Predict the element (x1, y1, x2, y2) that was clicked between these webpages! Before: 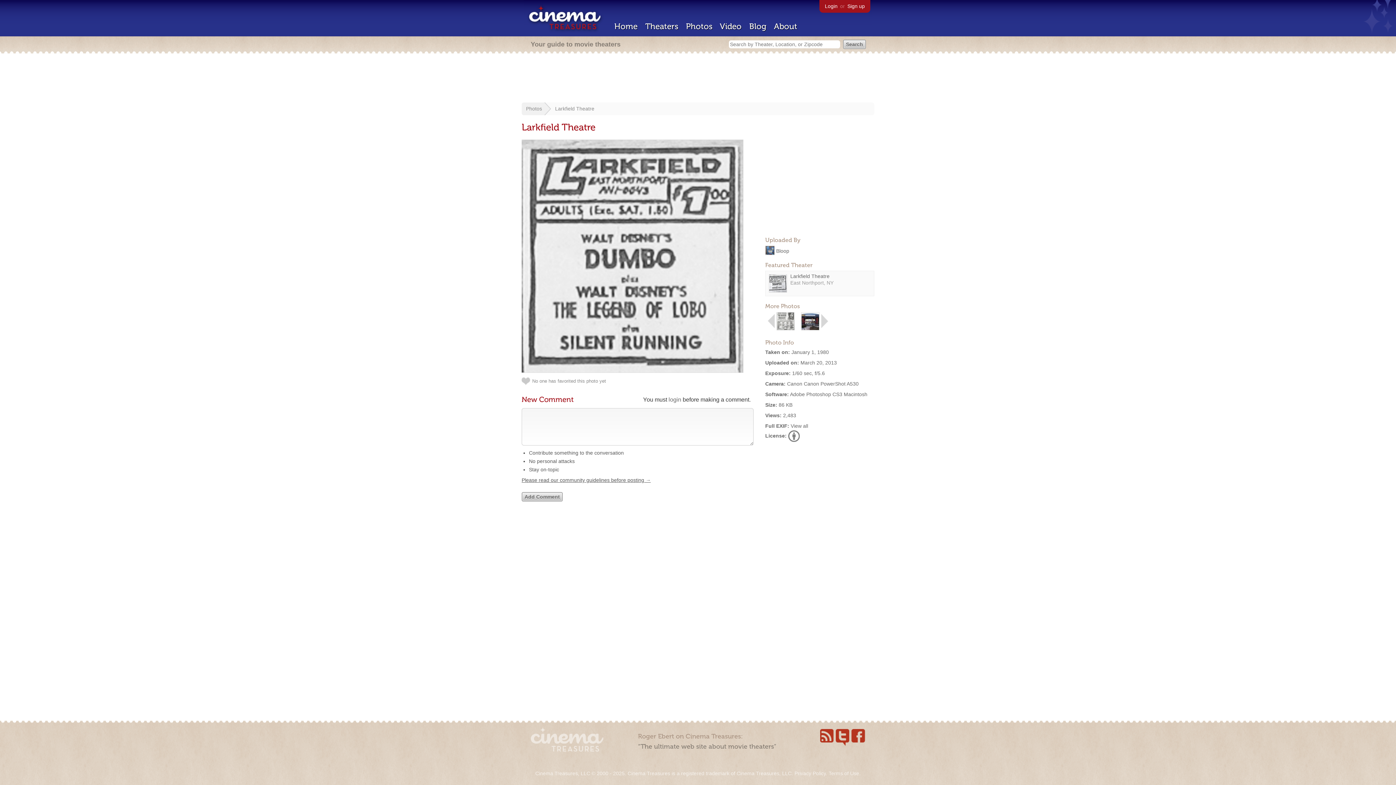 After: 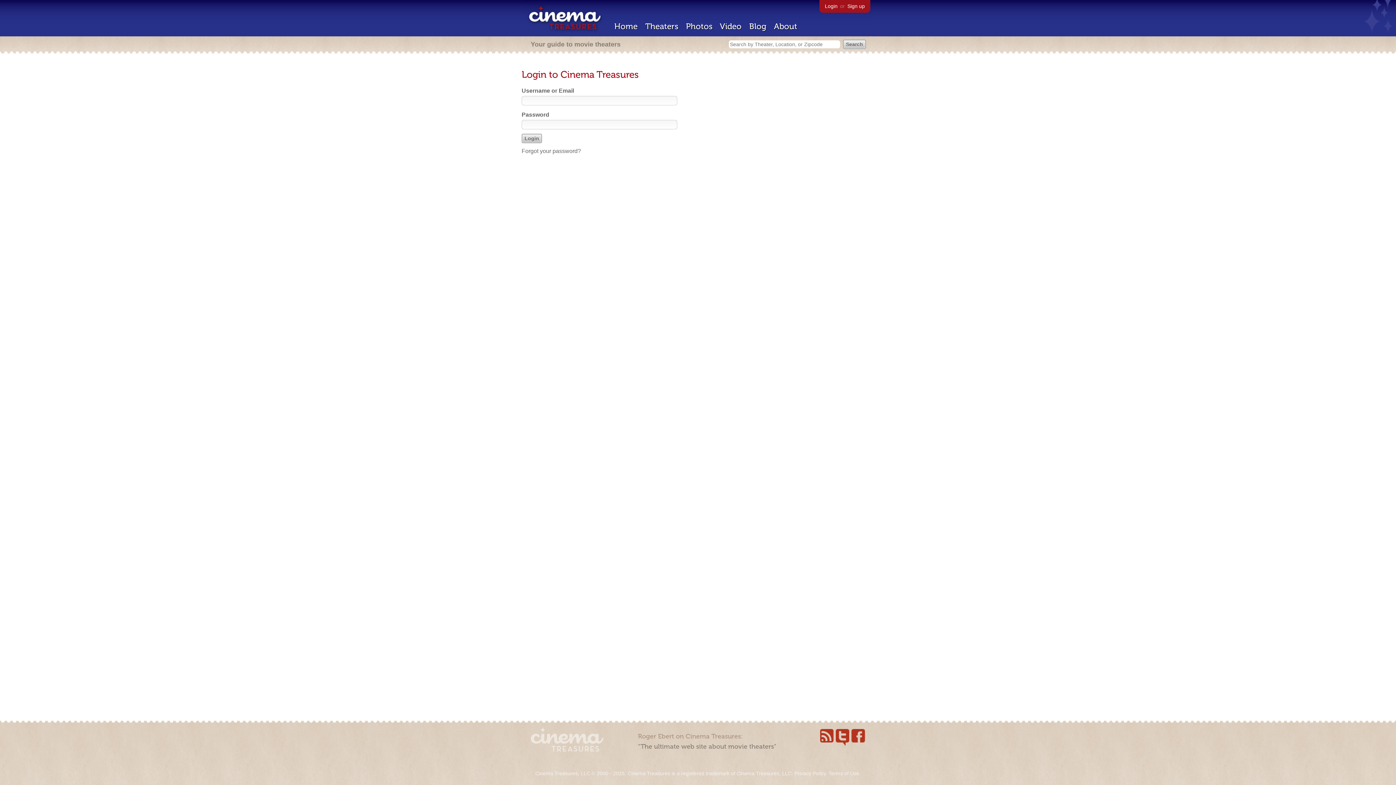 Action: label: Login bbox: (825, 3, 837, 9)